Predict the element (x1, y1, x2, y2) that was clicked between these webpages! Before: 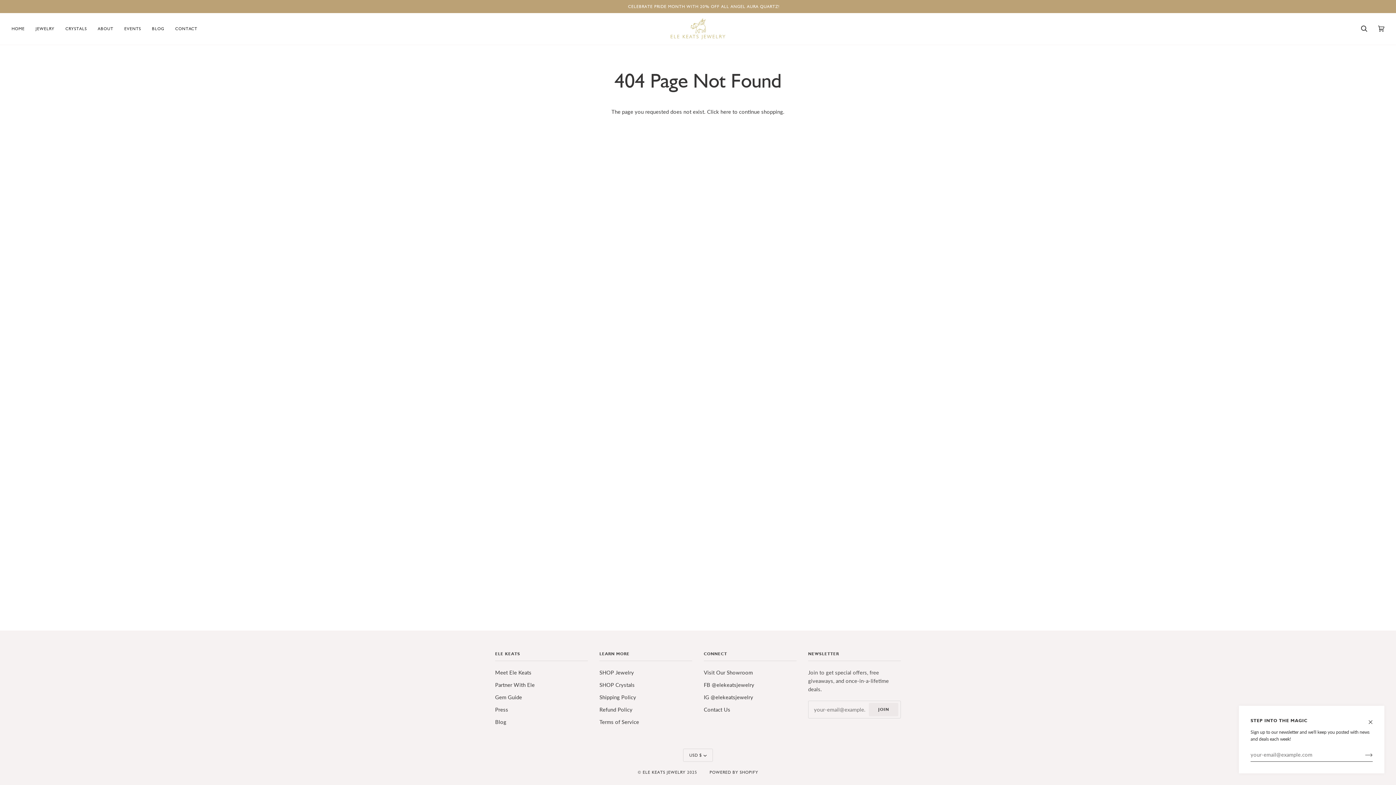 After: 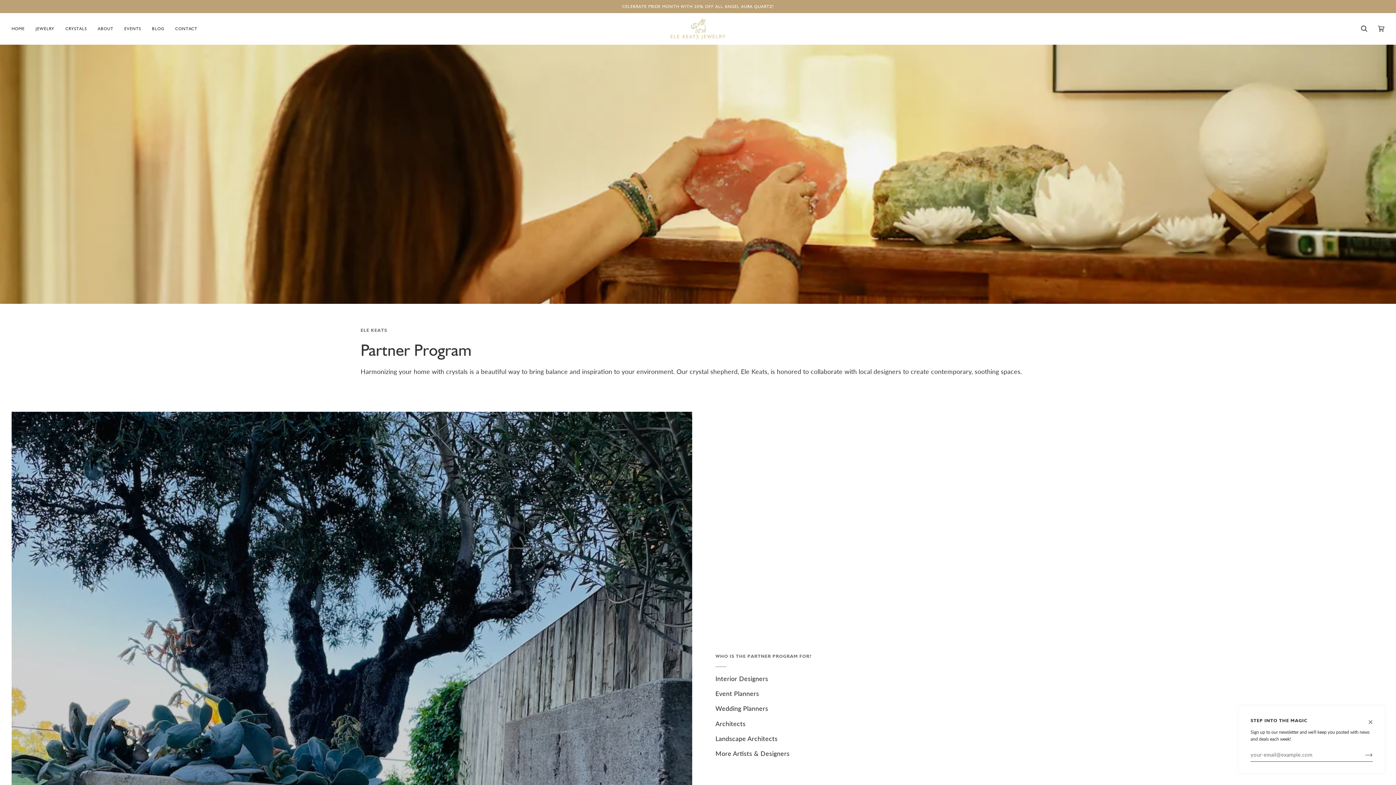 Action: label: Partner With Ele bbox: (495, 682, 534, 688)